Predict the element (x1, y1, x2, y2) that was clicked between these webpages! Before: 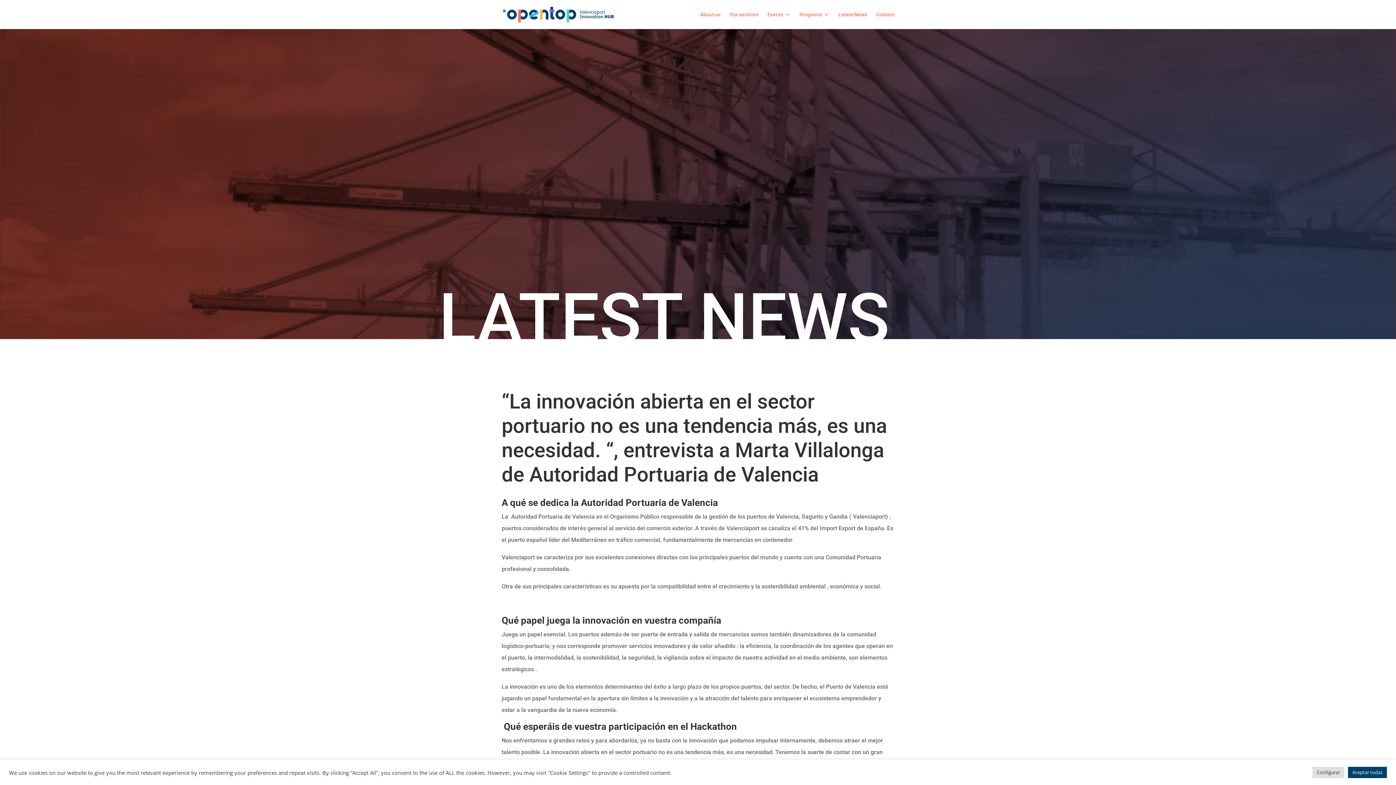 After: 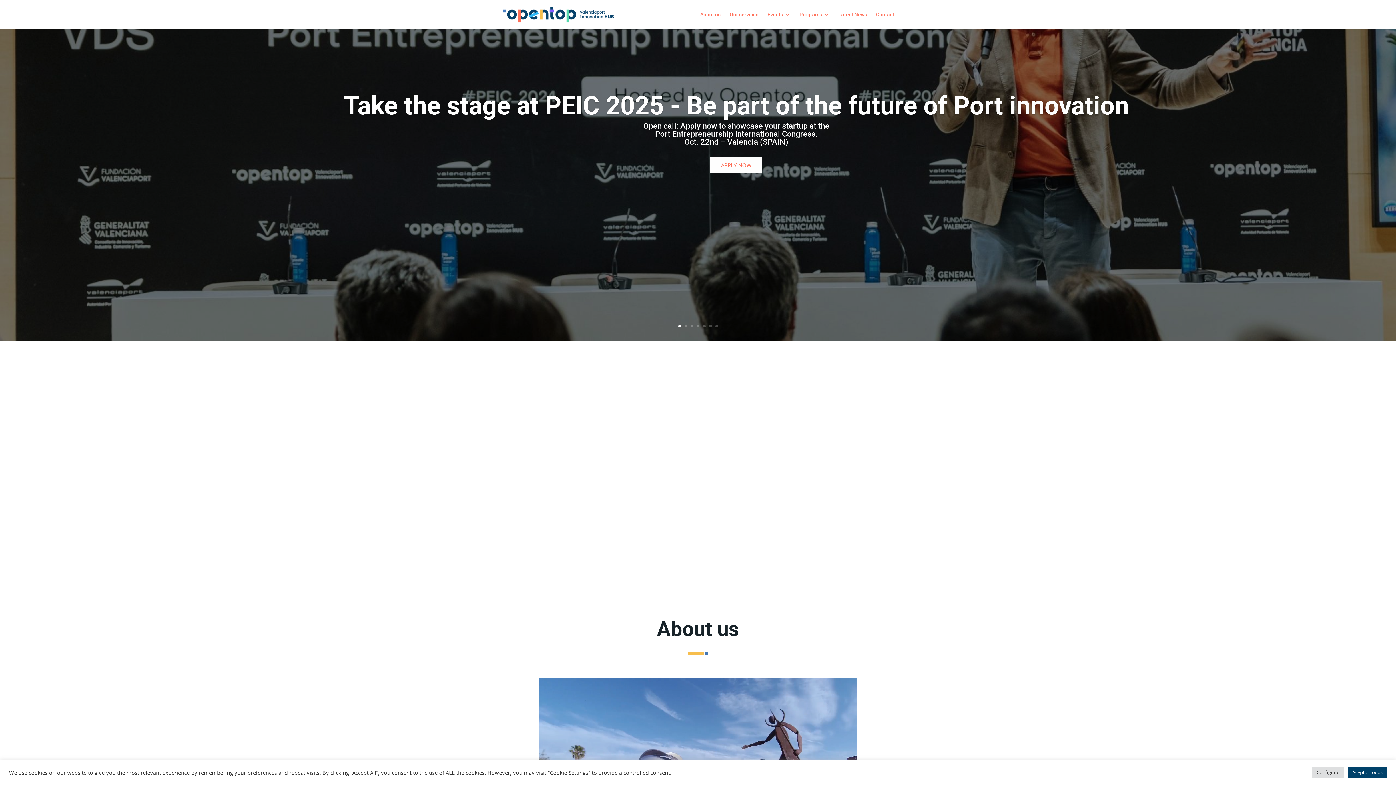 Action: bbox: (502, 11, 614, 16)